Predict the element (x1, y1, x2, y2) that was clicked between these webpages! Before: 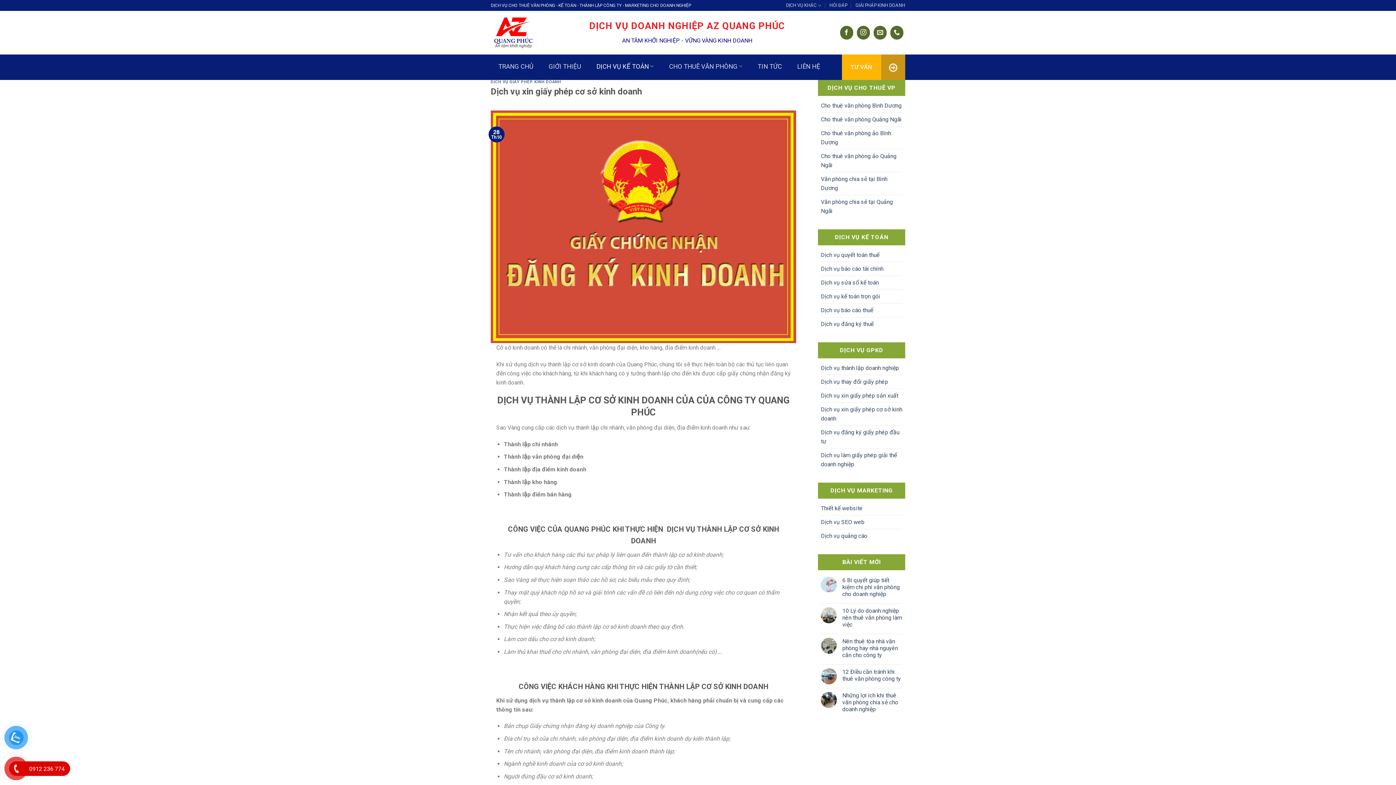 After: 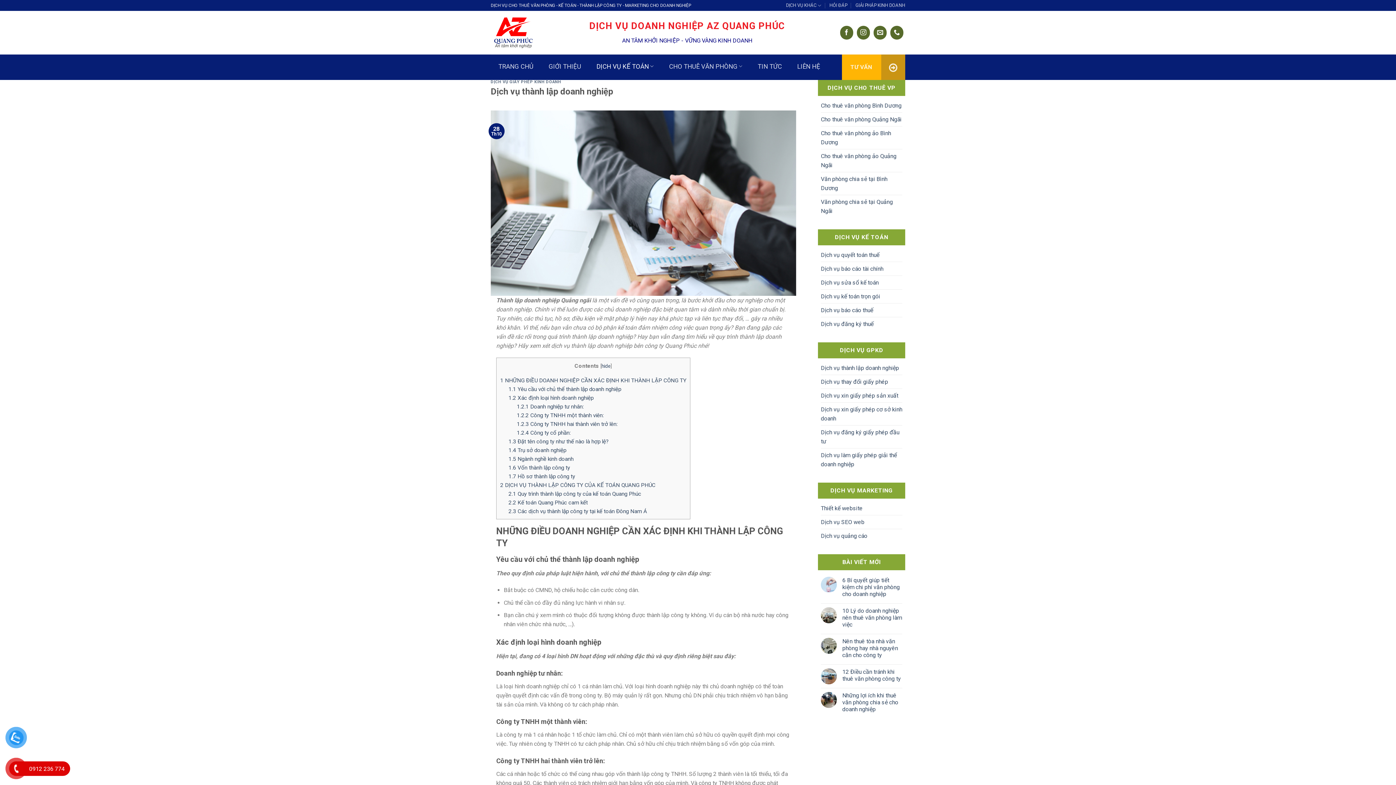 Action: label: Dịch vụ thành lập doanh nghiệp bbox: (821, 361, 899, 374)